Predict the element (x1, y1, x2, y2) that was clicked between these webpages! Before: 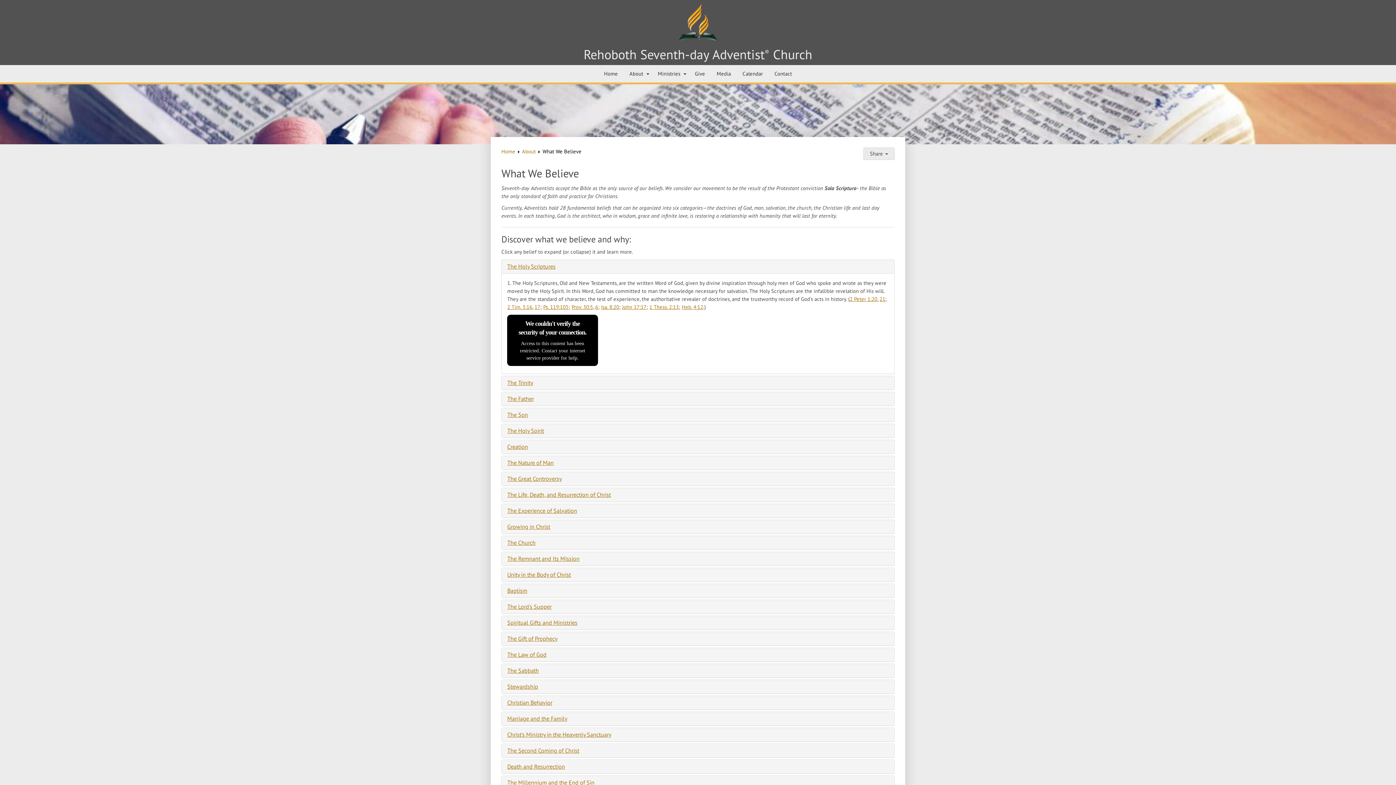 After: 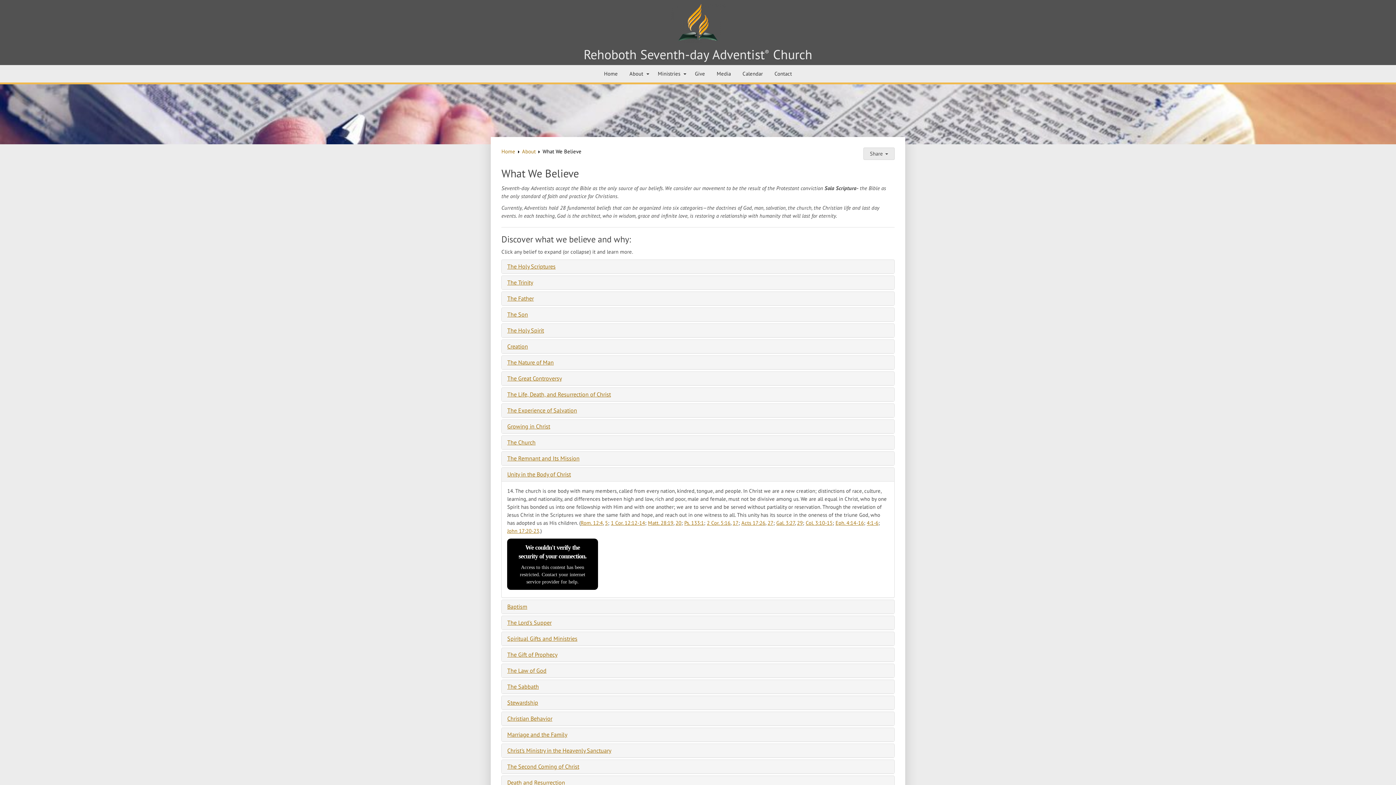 Action: bbox: (507, 572, 888, 578) label: Unity in the Body of Christ